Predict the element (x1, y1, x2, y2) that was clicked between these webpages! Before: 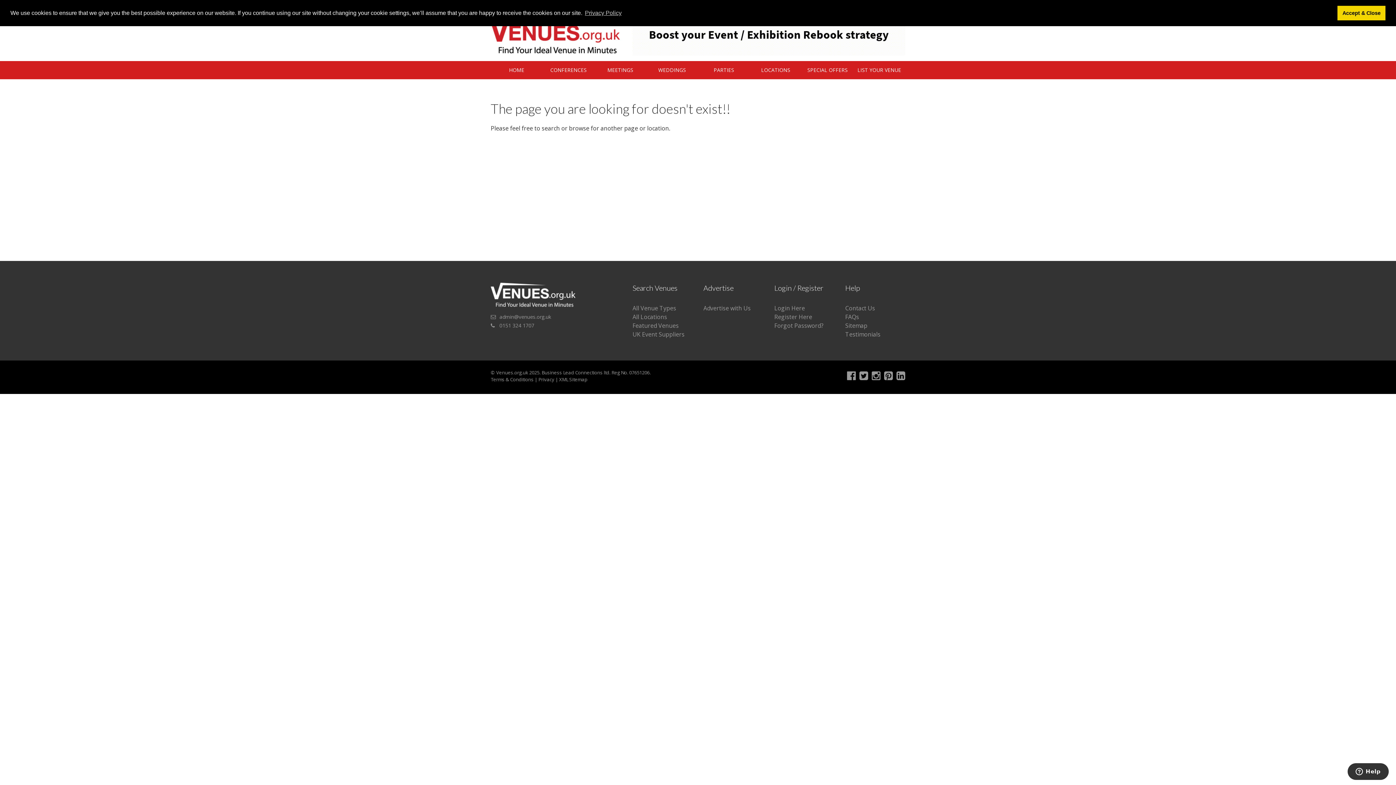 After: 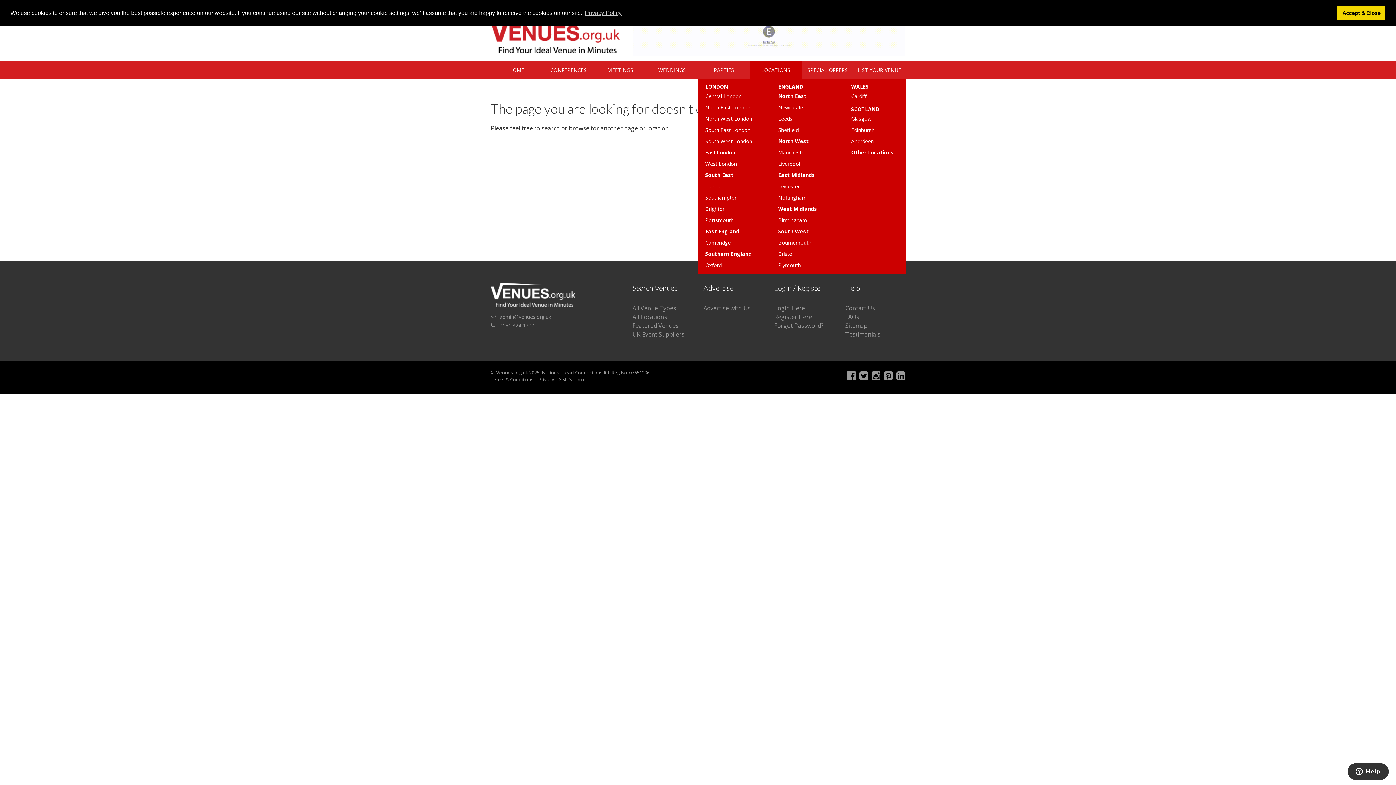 Action: label: LOCATIONS bbox: (750, 61, 801, 79)